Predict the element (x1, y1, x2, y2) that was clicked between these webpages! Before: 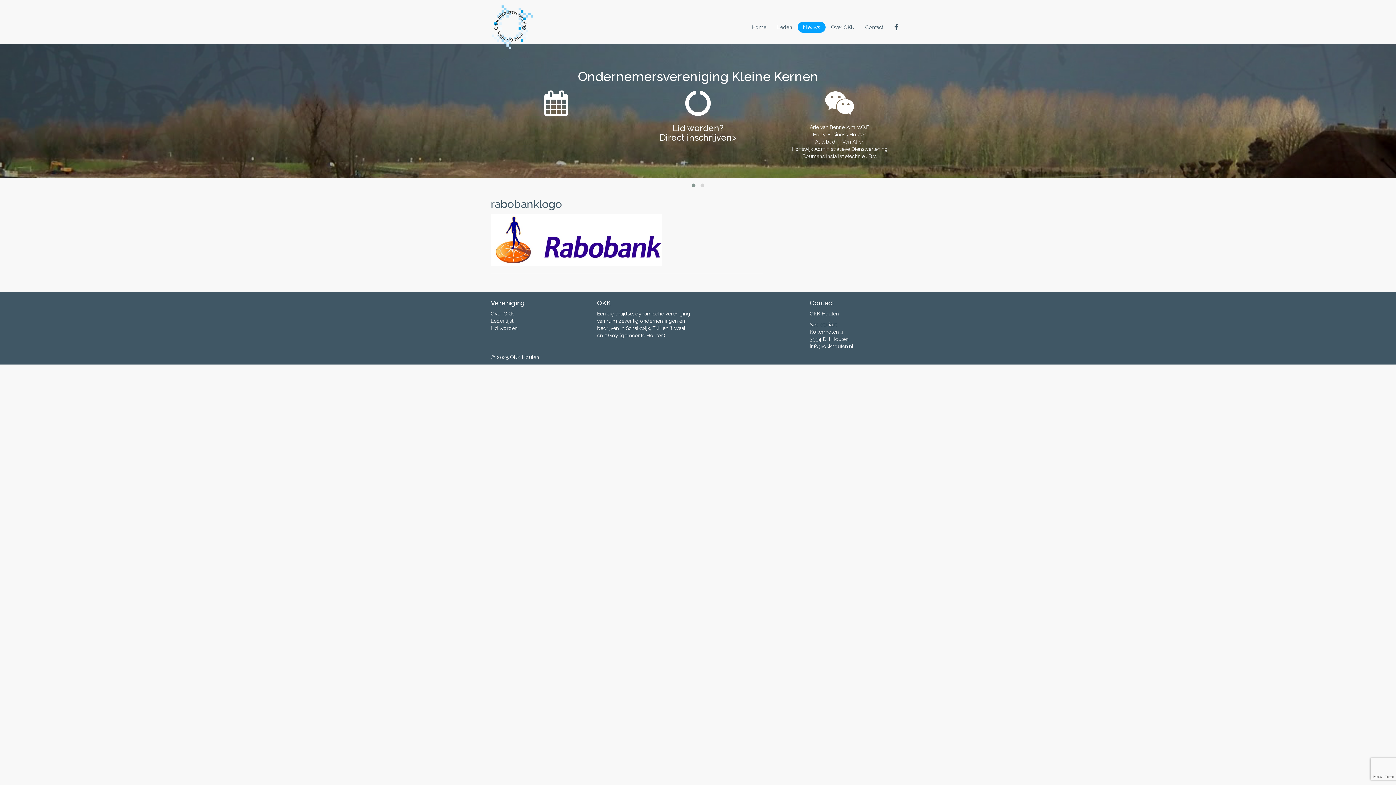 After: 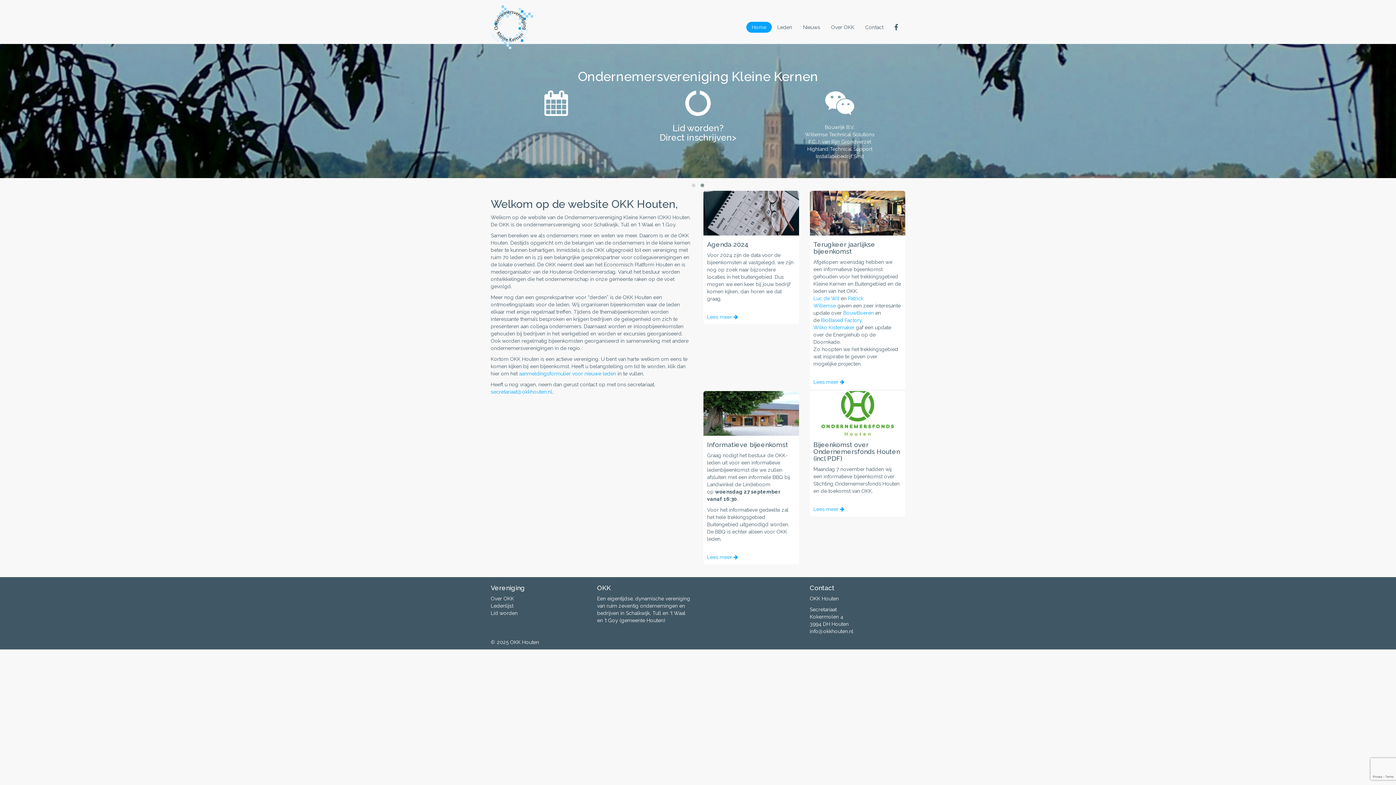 Action: label: Home bbox: (746, 21, 772, 32)